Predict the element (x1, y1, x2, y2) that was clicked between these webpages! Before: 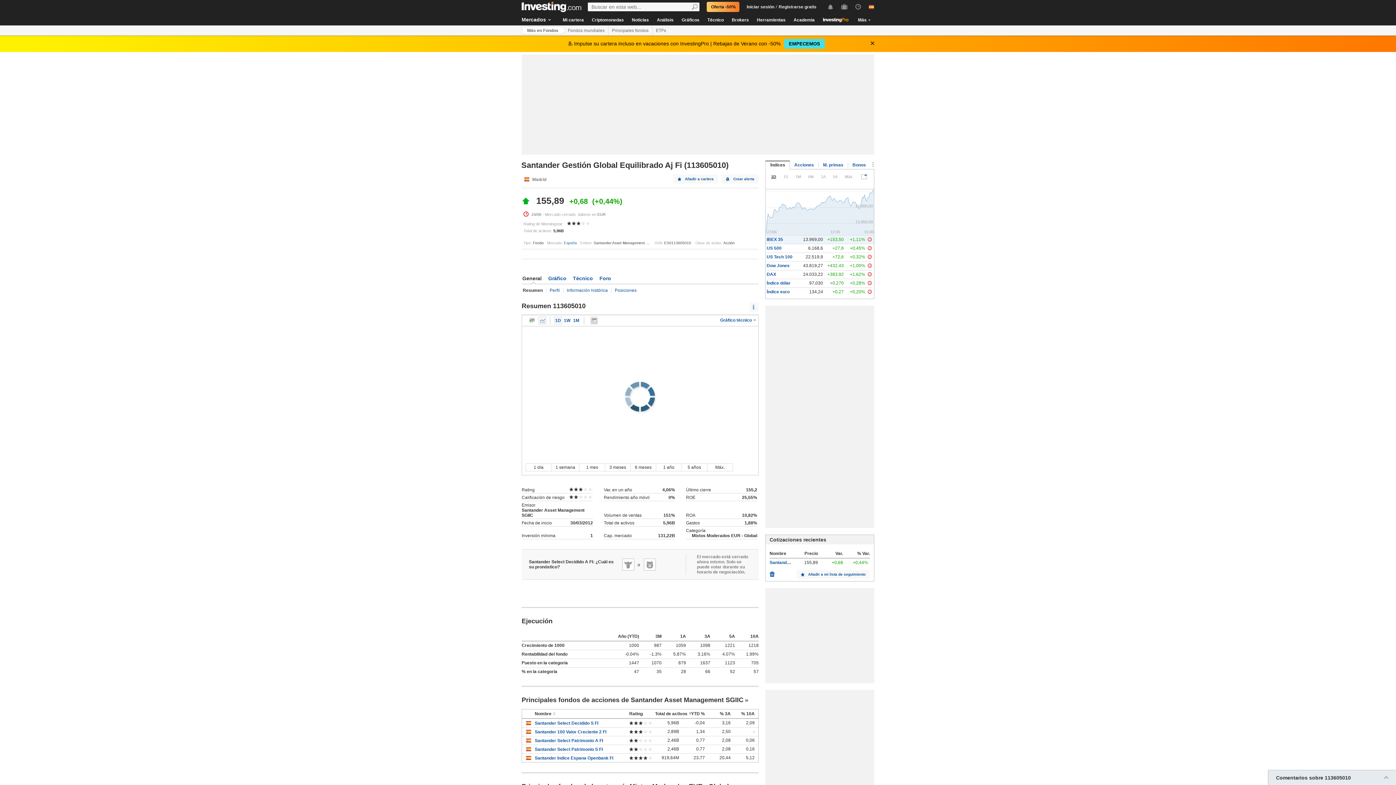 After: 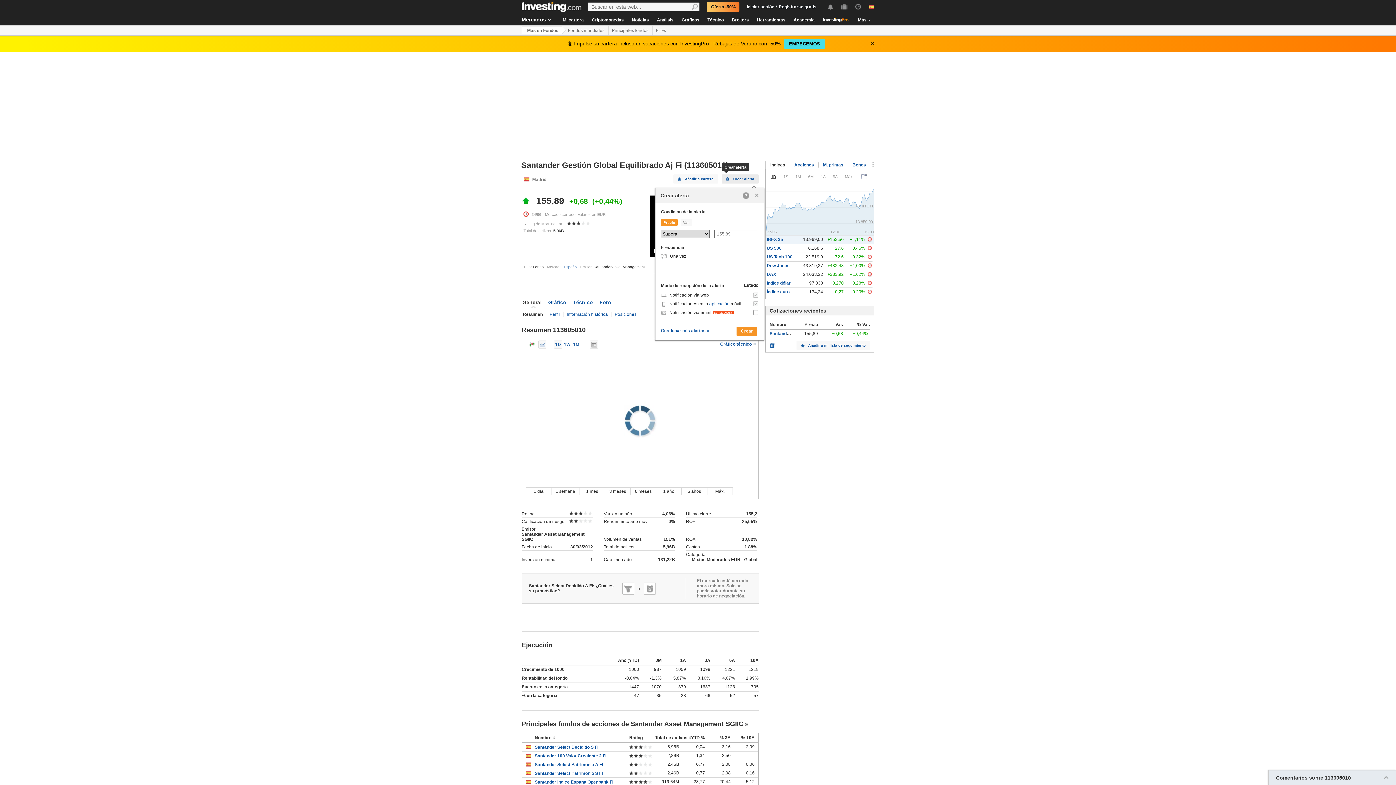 Action: label: Crear alerta bbox: (721, 174, 758, 183)